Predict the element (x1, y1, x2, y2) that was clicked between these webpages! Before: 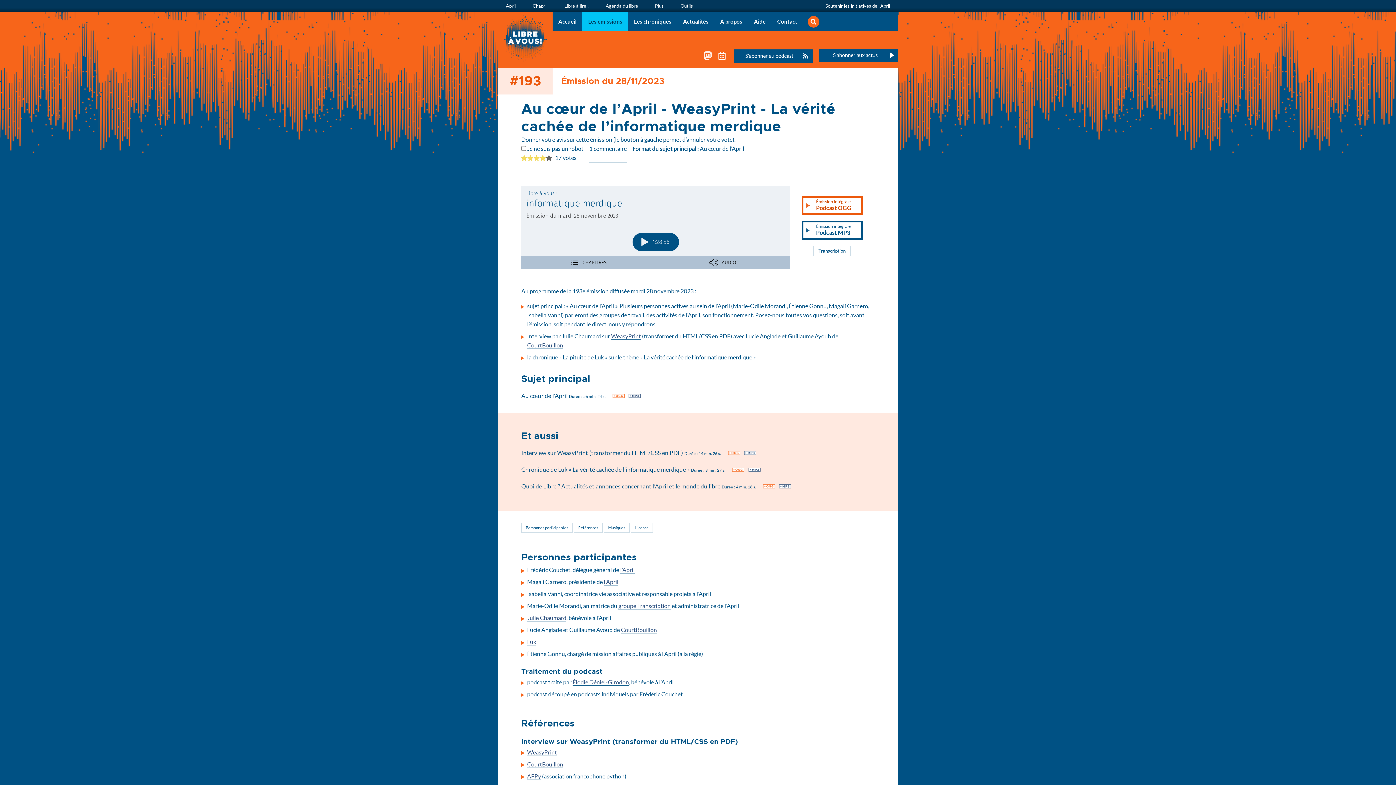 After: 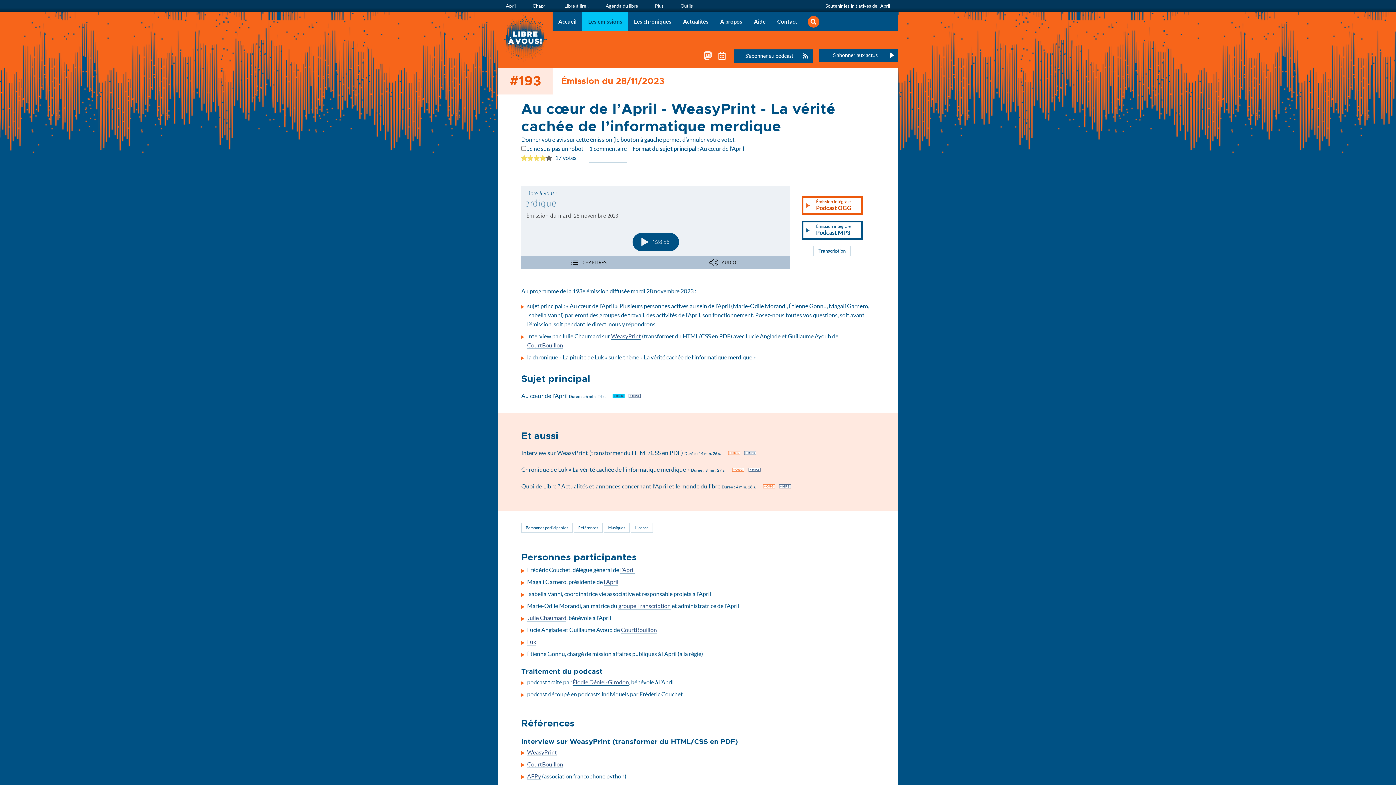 Action: bbox: (612, 394, 624, 398) label: OGG